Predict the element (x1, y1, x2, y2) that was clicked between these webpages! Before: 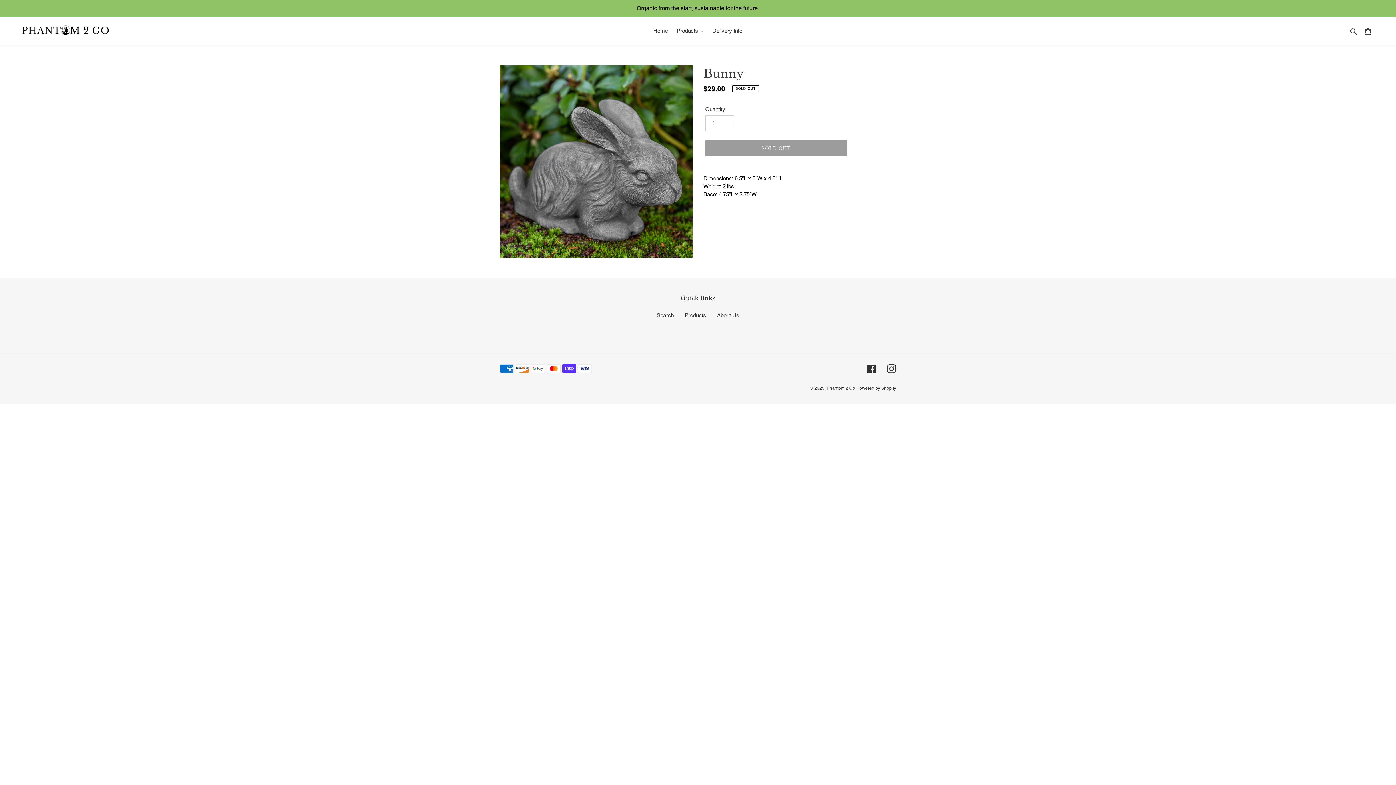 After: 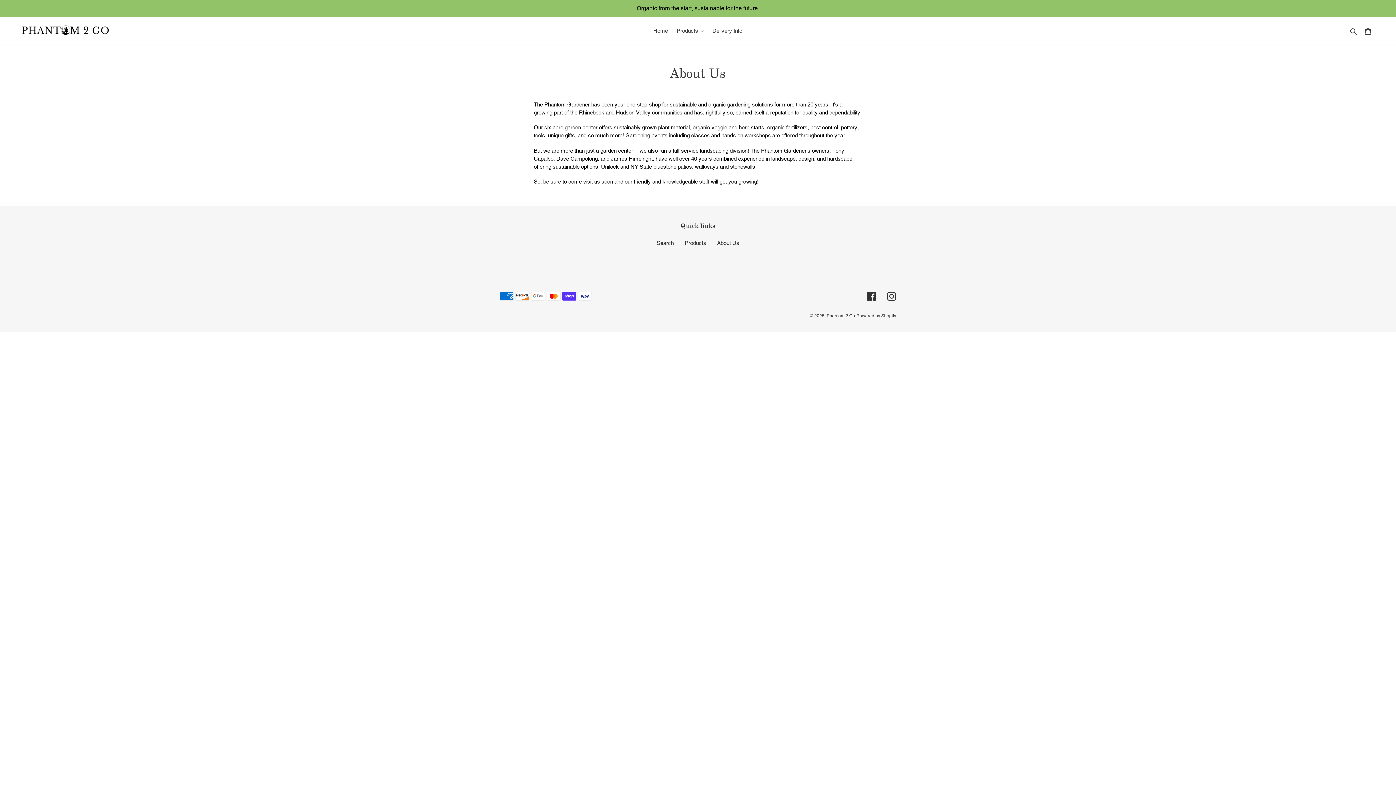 Action: label: About Us bbox: (717, 312, 739, 318)